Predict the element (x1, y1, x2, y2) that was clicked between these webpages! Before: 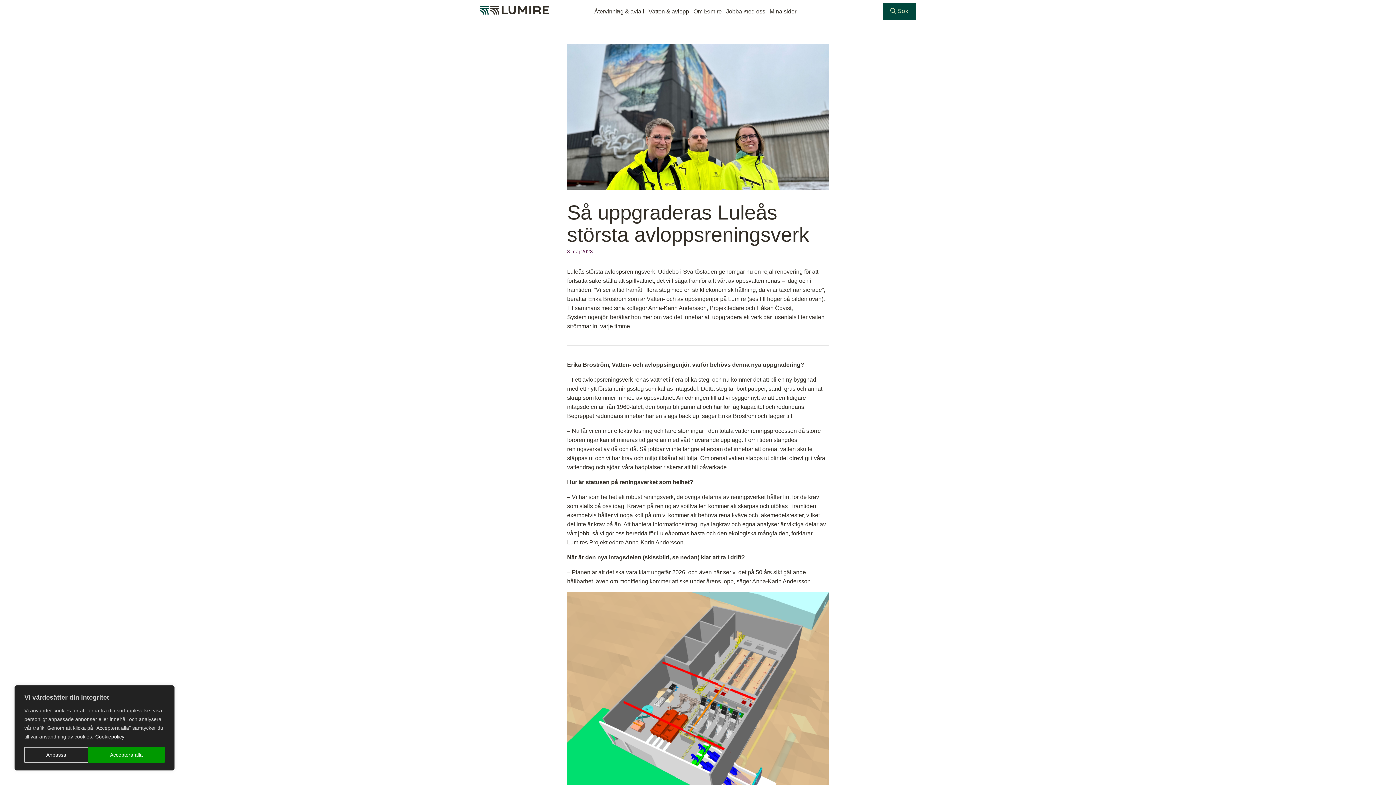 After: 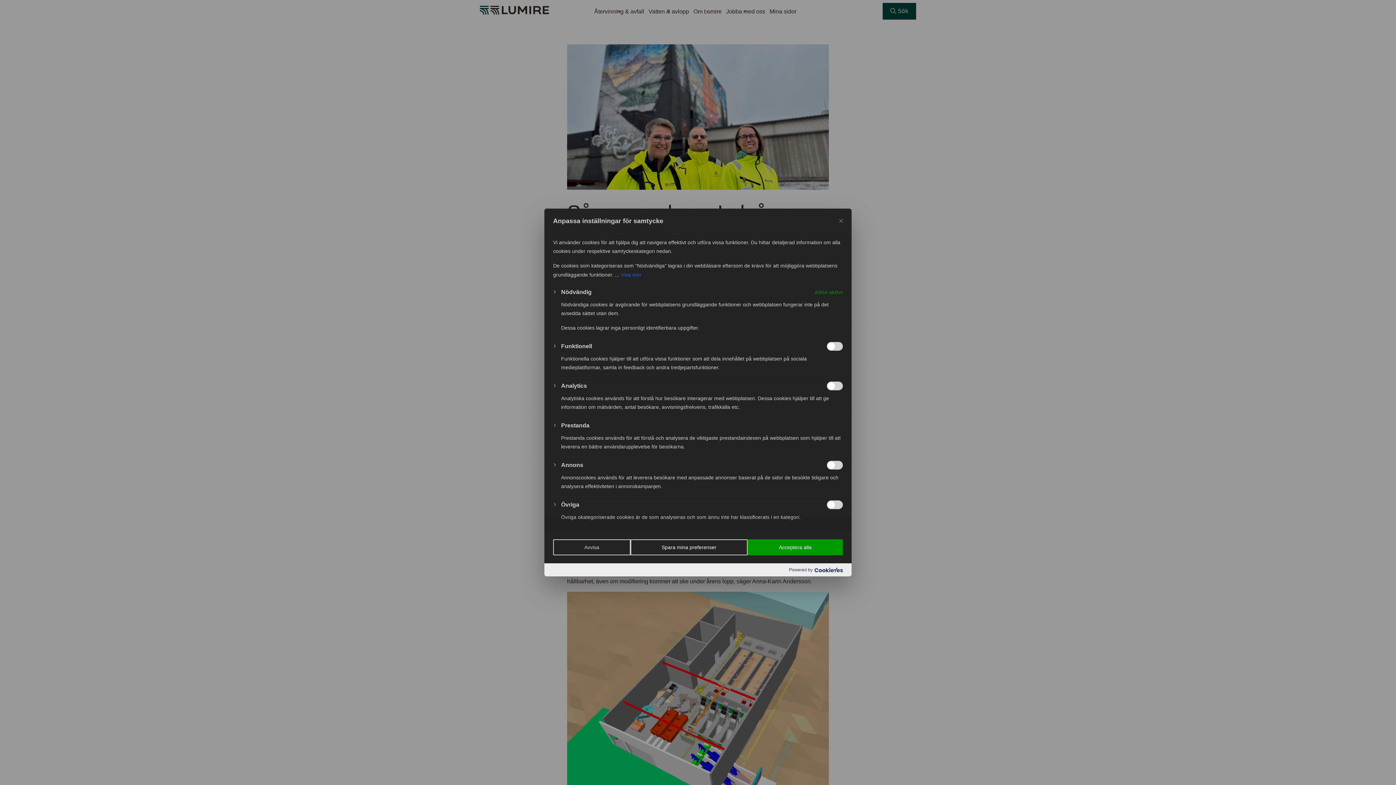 Action: label: Anpassa bbox: (24, 747, 88, 763)